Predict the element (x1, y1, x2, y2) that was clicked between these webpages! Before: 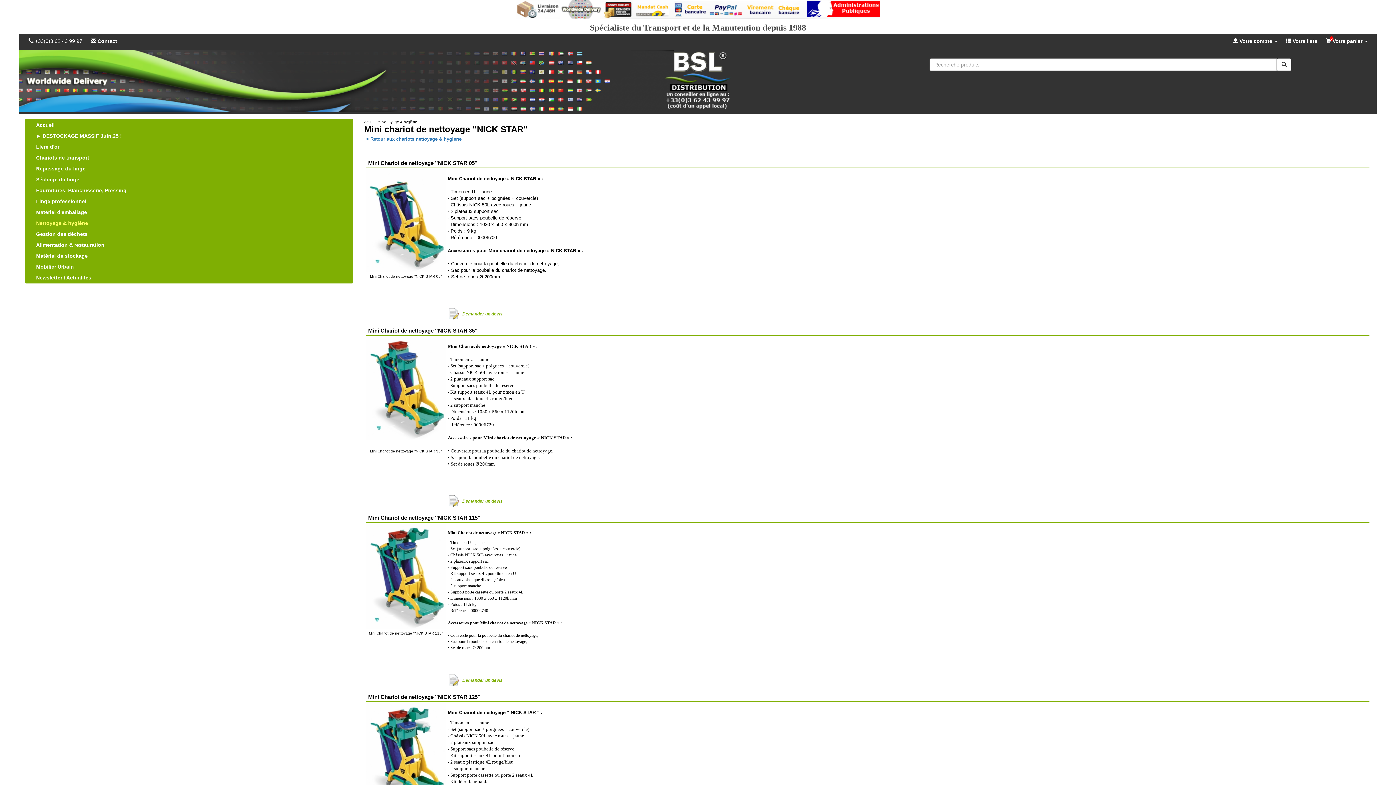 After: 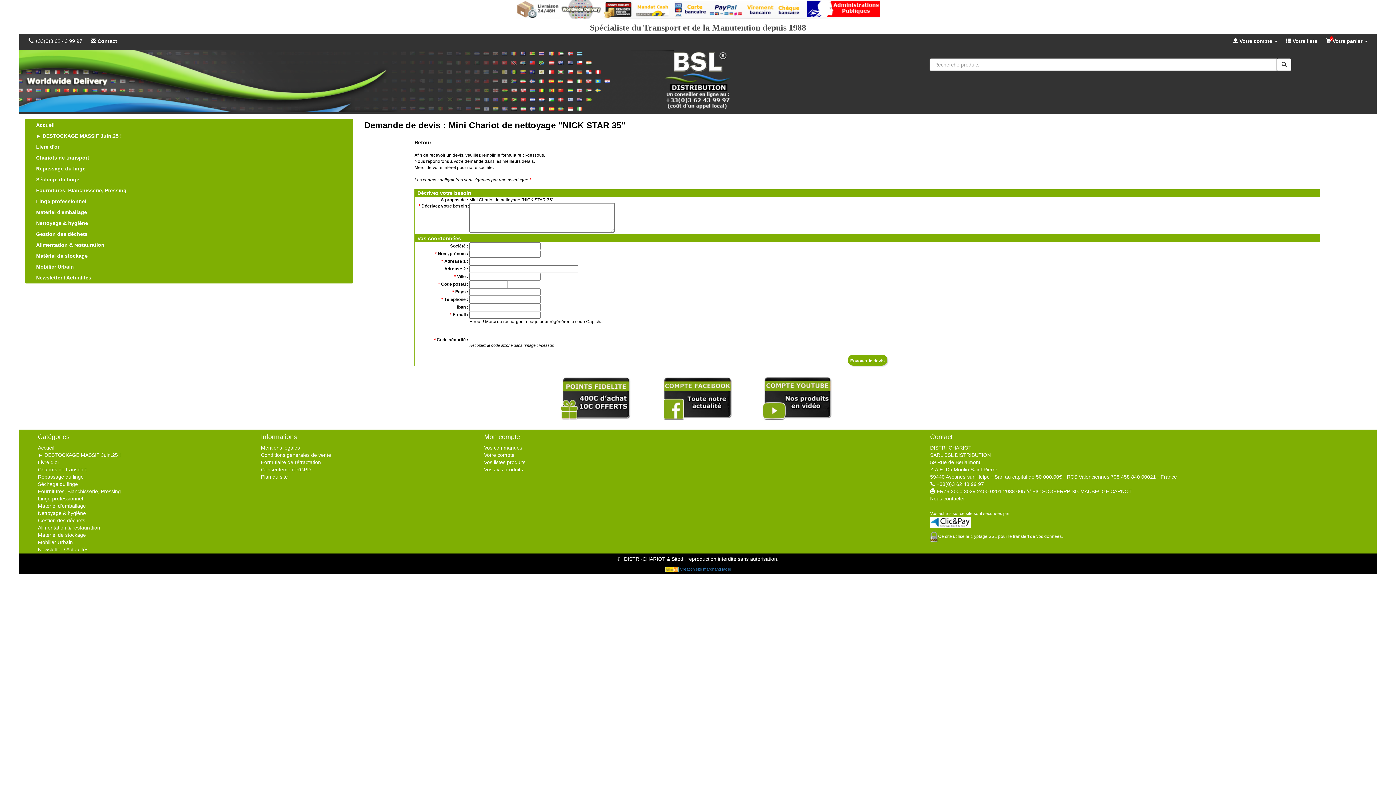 Action: bbox: (447, 495, 505, 507) label: Demander un devis